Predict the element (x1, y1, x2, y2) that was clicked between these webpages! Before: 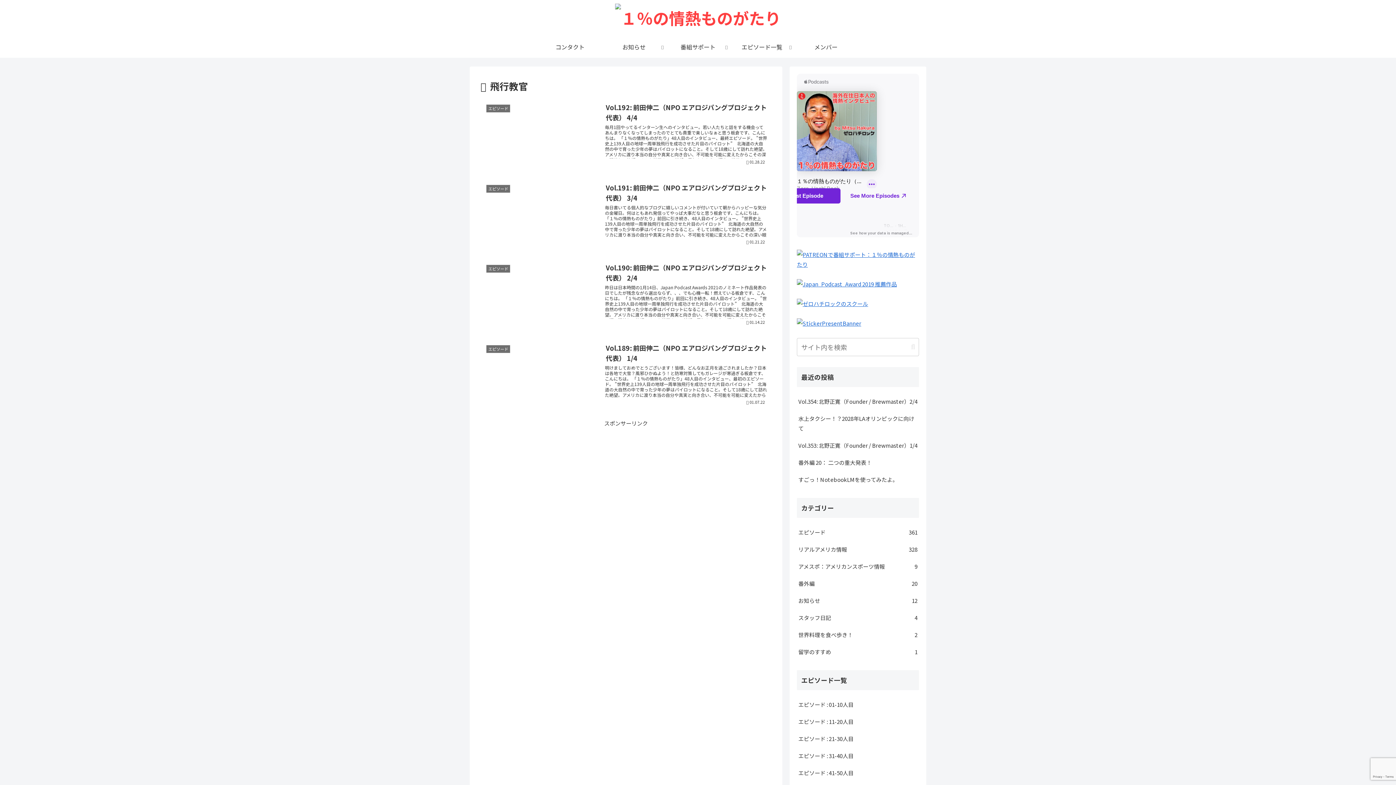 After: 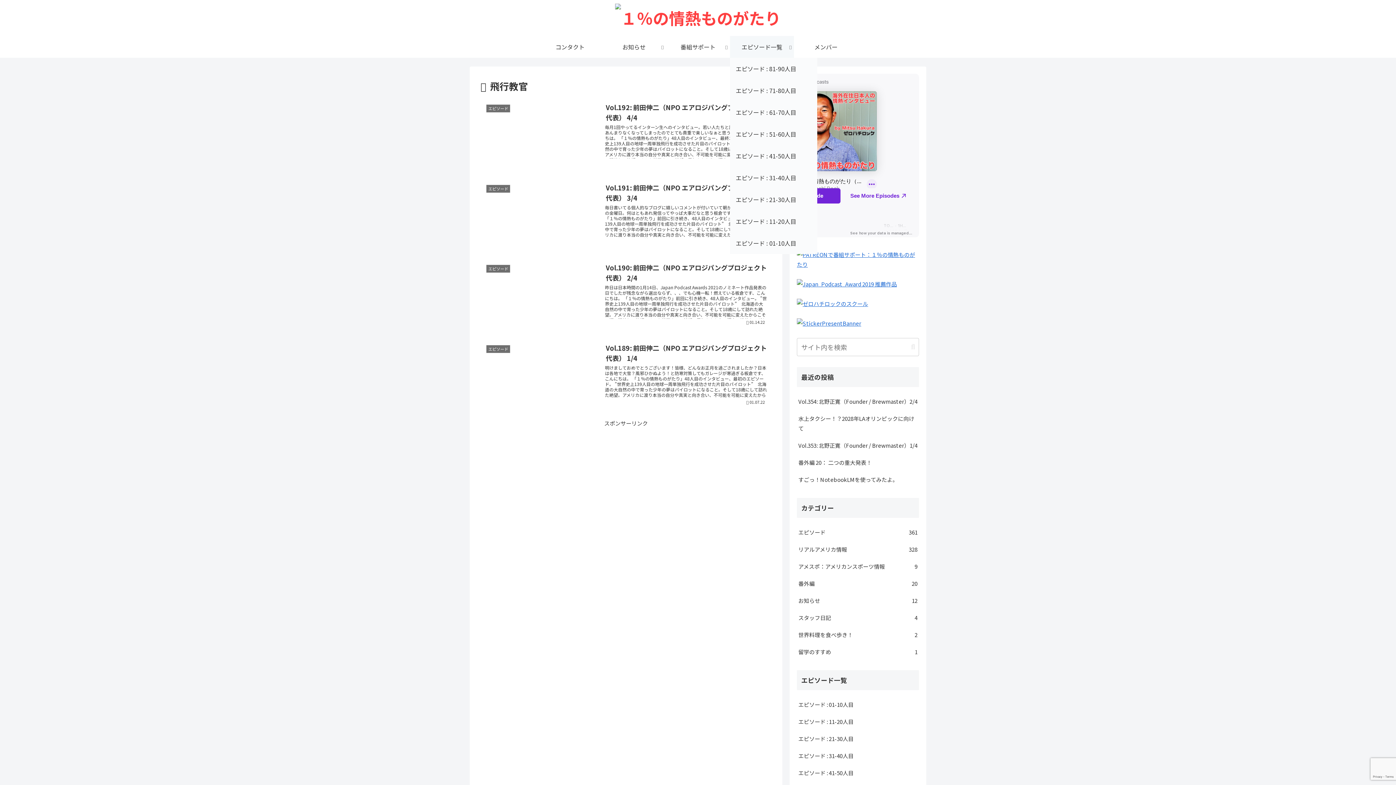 Action: bbox: (730, 36, 794, 57) label: エピソード一覧